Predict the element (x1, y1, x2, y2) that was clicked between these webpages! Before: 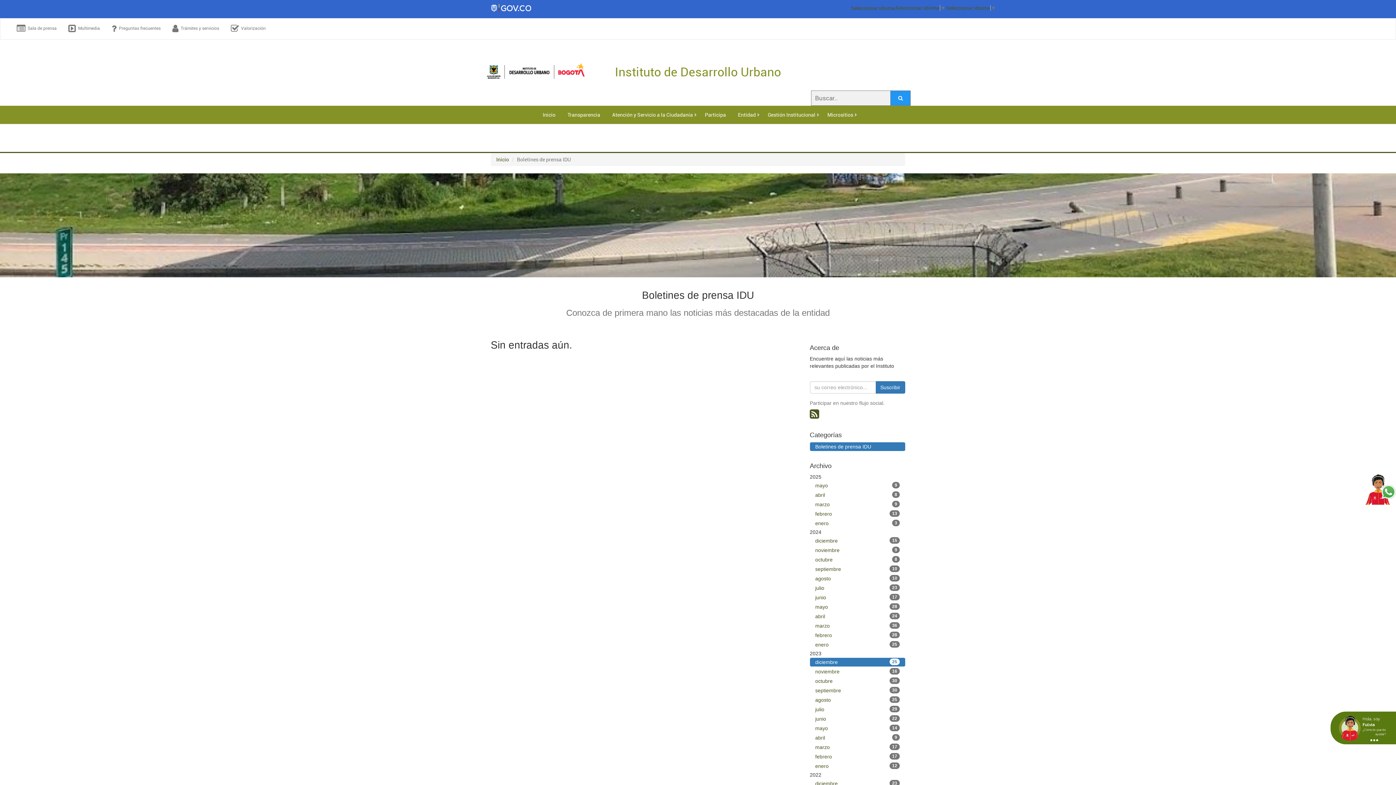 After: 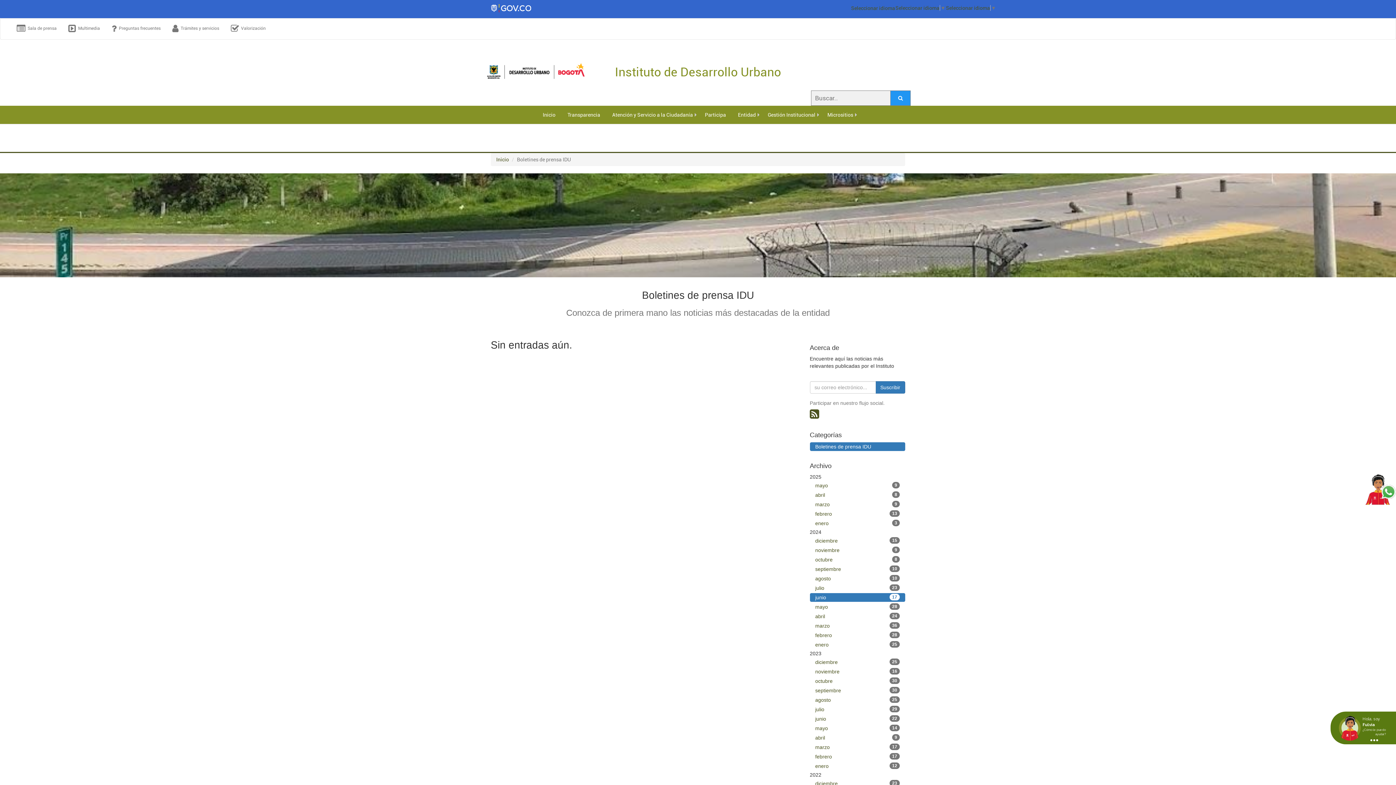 Action: bbox: (810, 593, 905, 602) label: junio
17